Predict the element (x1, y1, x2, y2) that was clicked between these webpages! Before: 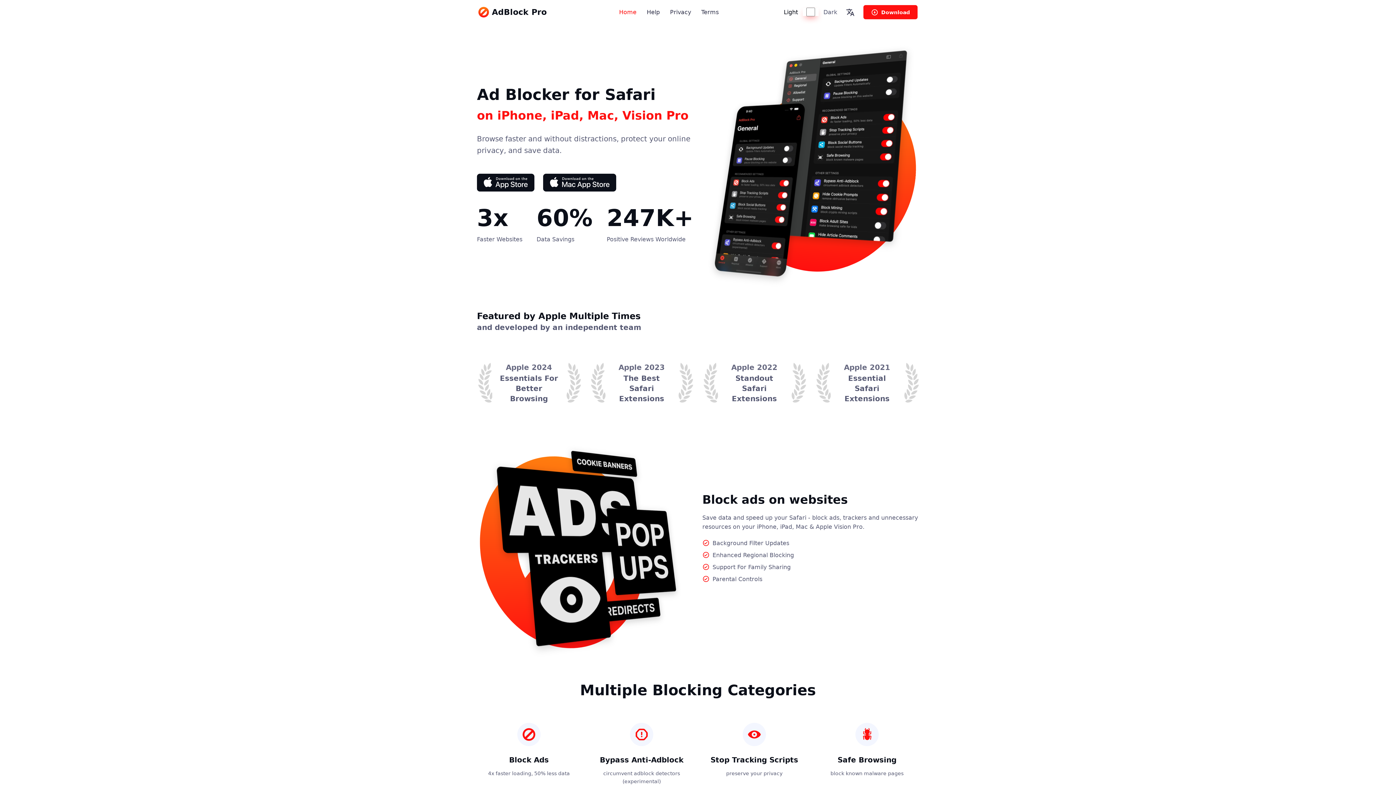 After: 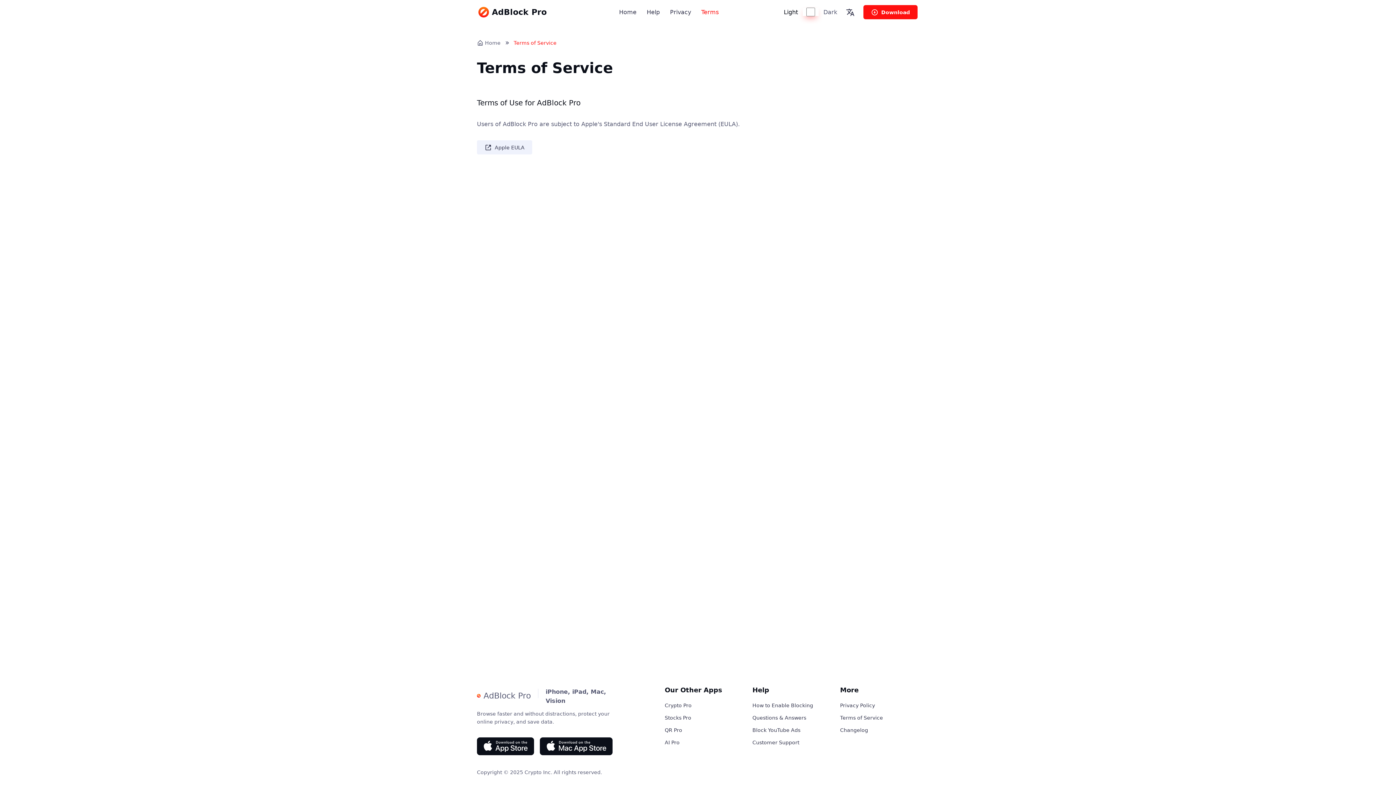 Action: bbox: (696, 4, 724, 19) label: Terms